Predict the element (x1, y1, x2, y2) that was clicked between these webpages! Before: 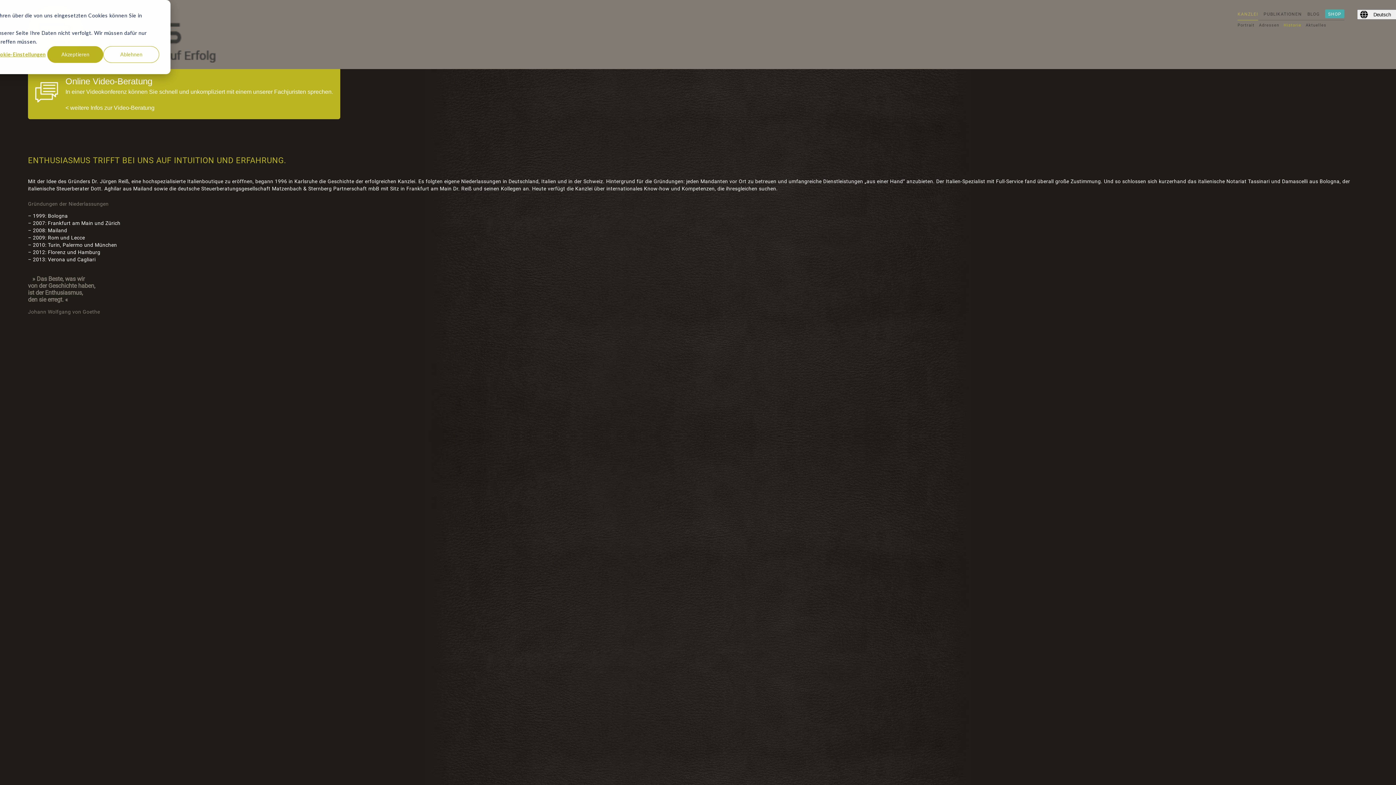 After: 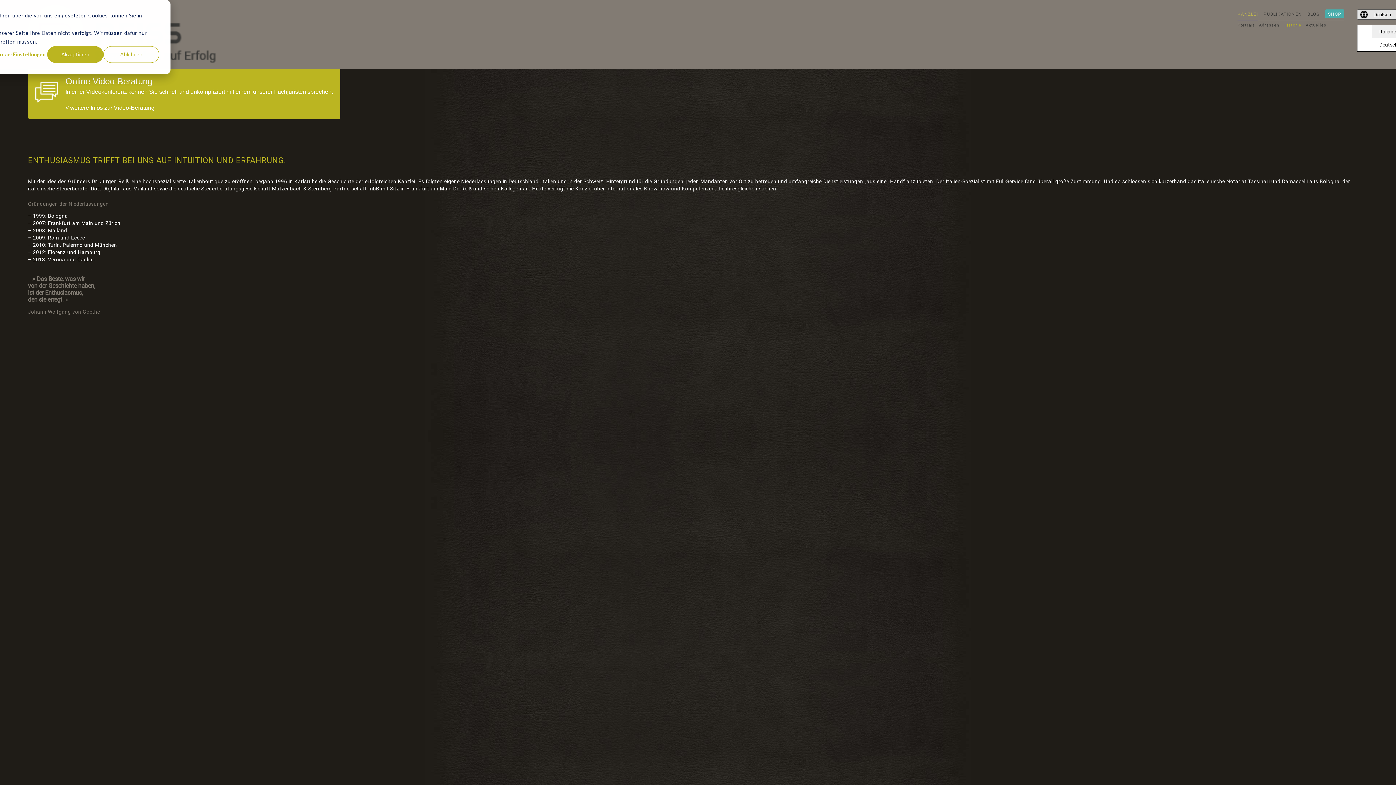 Action: label: Deutsch bbox: (1357, 9, 1404, 19)